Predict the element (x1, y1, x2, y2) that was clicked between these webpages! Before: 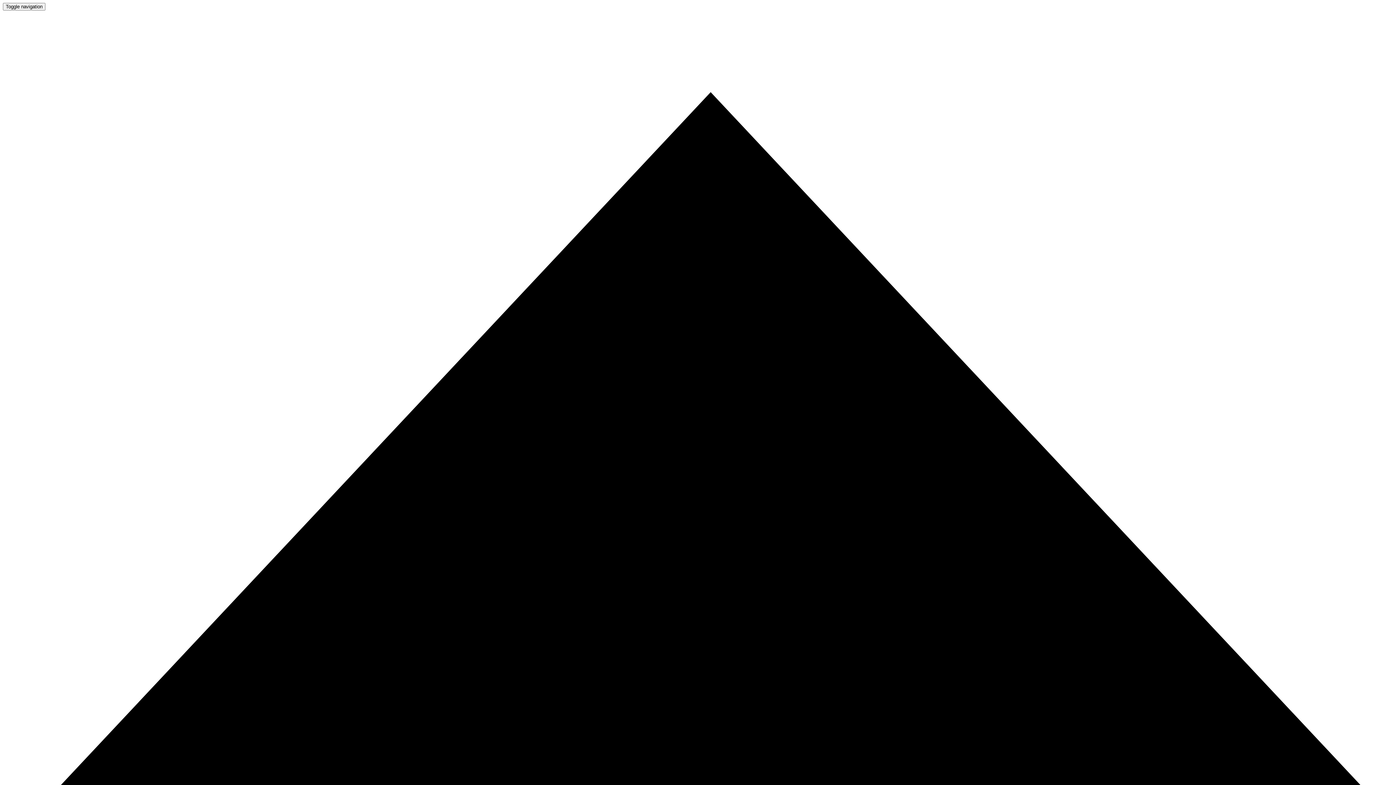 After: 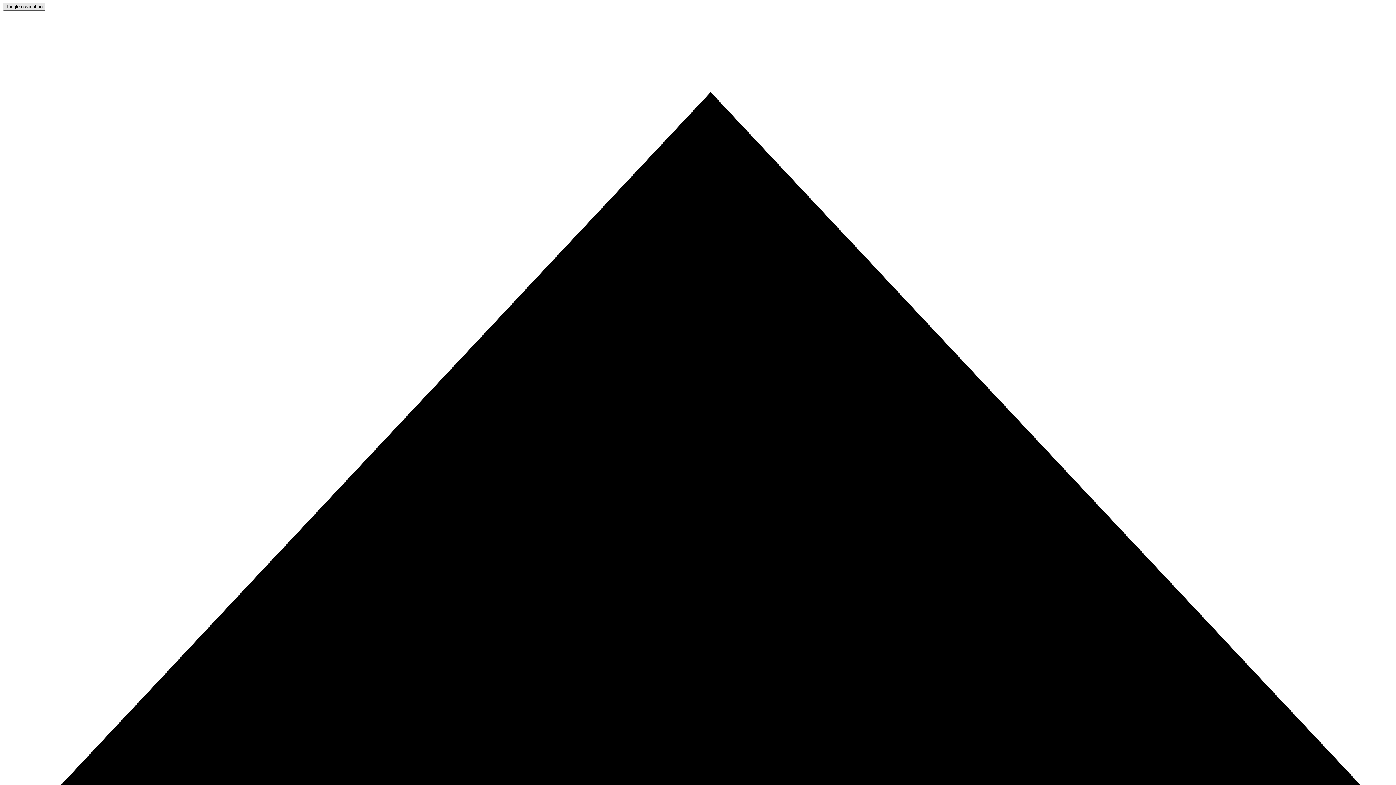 Action: label: Toggle navigation bbox: (2, 2, 45, 10)